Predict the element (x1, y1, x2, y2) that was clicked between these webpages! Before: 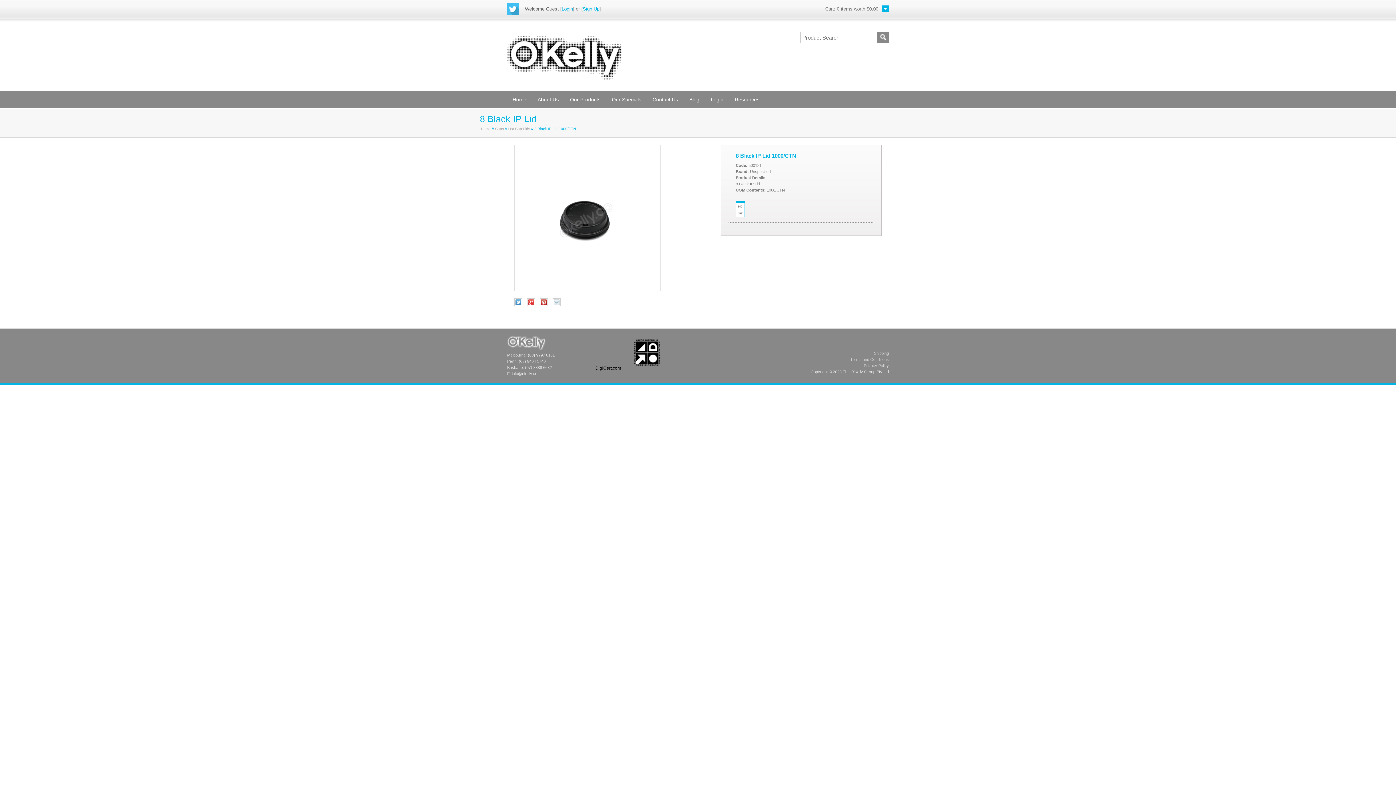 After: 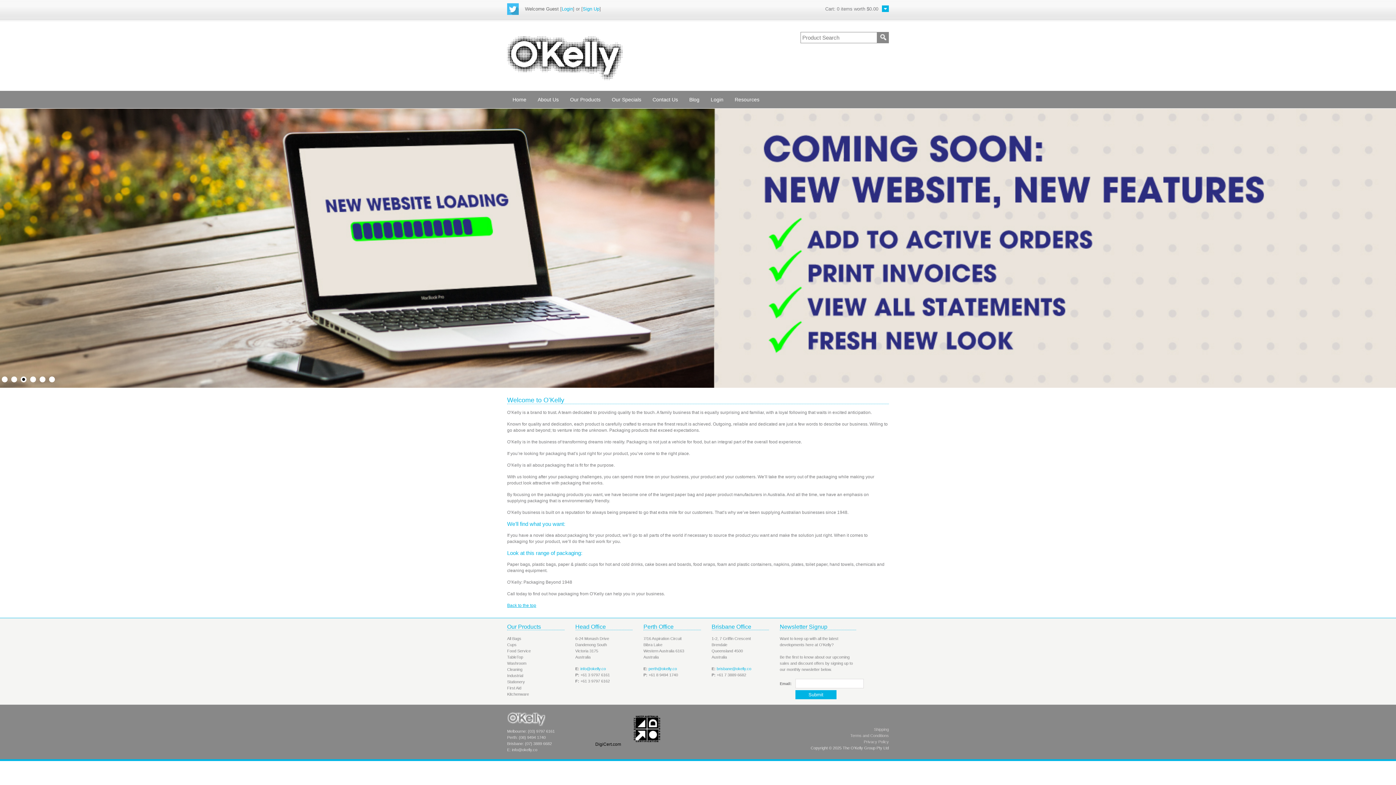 Action: bbox: (481, 126, 490, 130) label: Home